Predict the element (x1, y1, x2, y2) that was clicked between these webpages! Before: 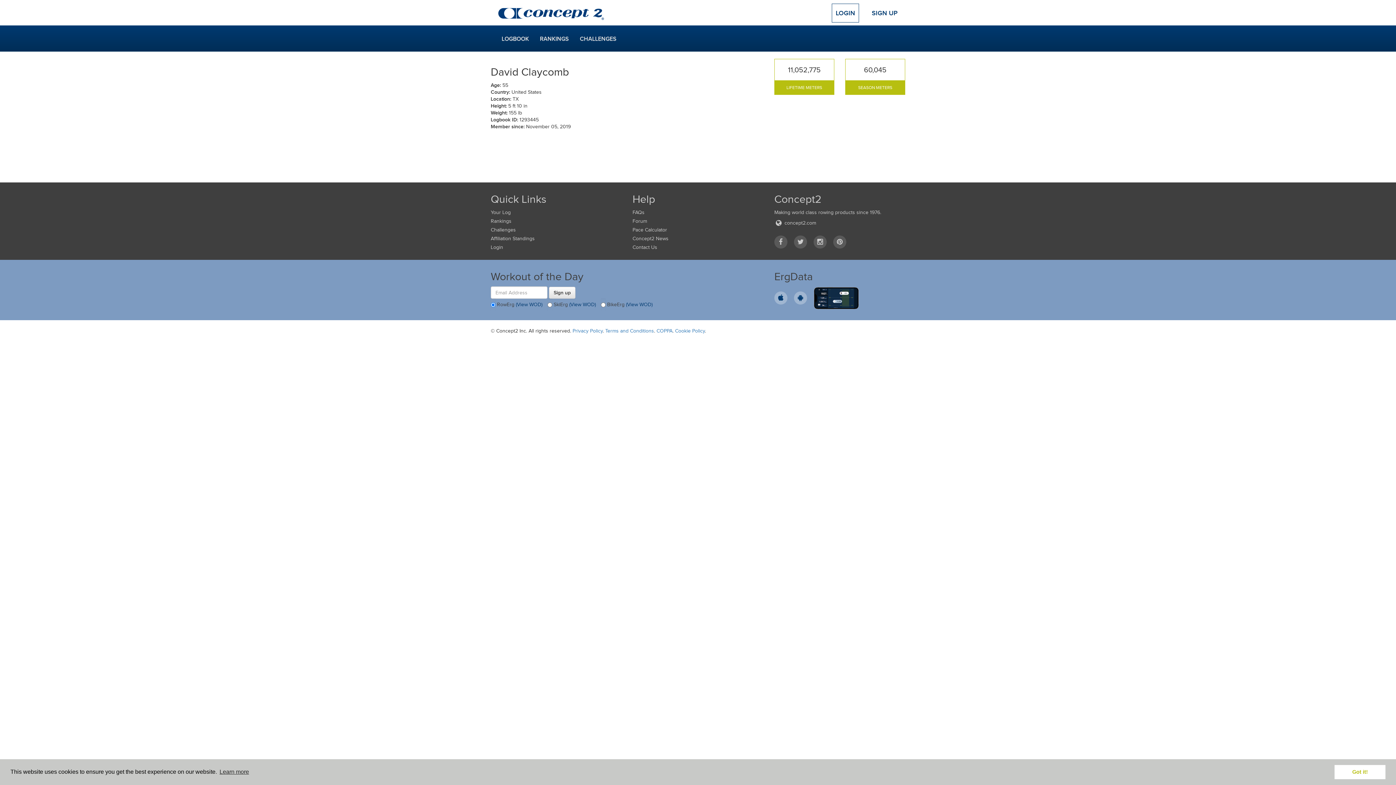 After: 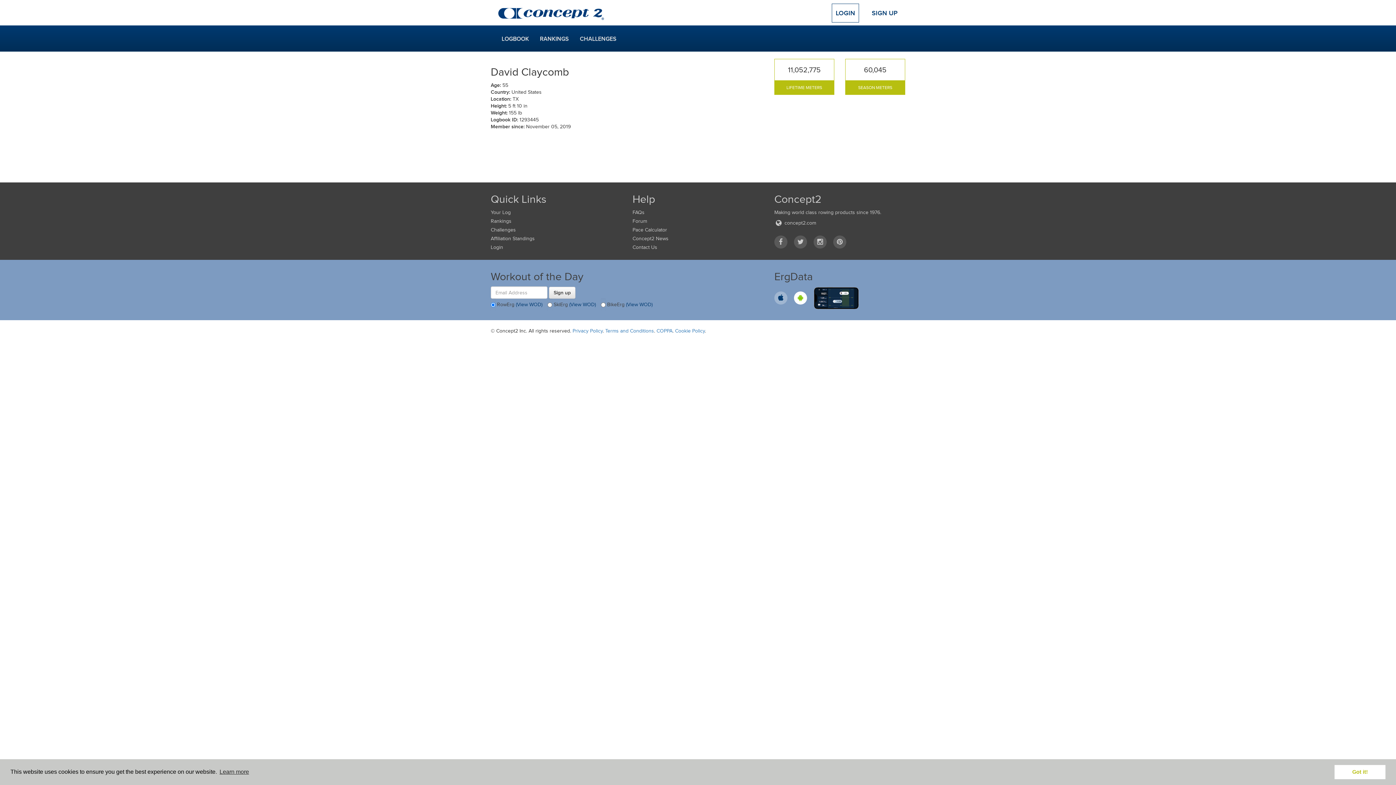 Action: label: ErgData for Android bbox: (794, 291, 807, 304)